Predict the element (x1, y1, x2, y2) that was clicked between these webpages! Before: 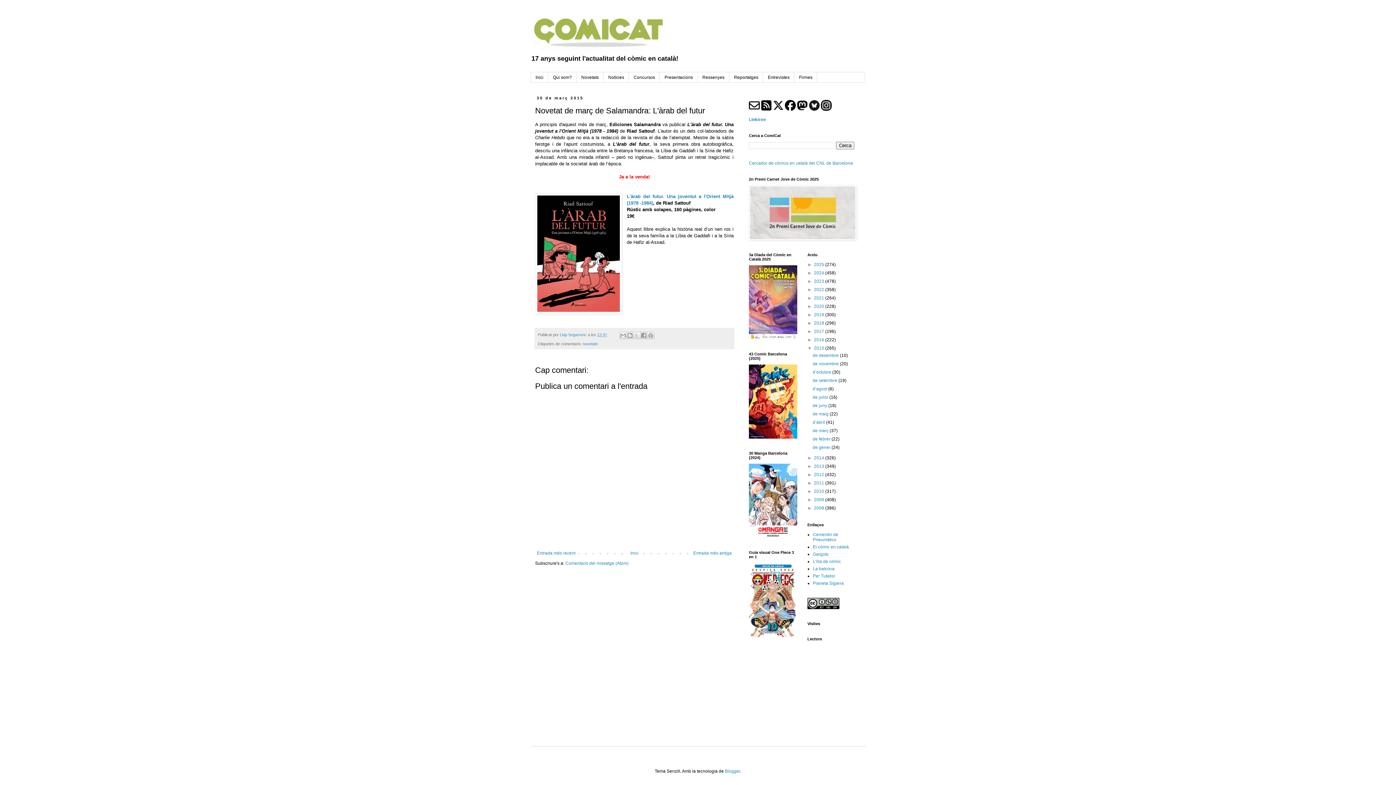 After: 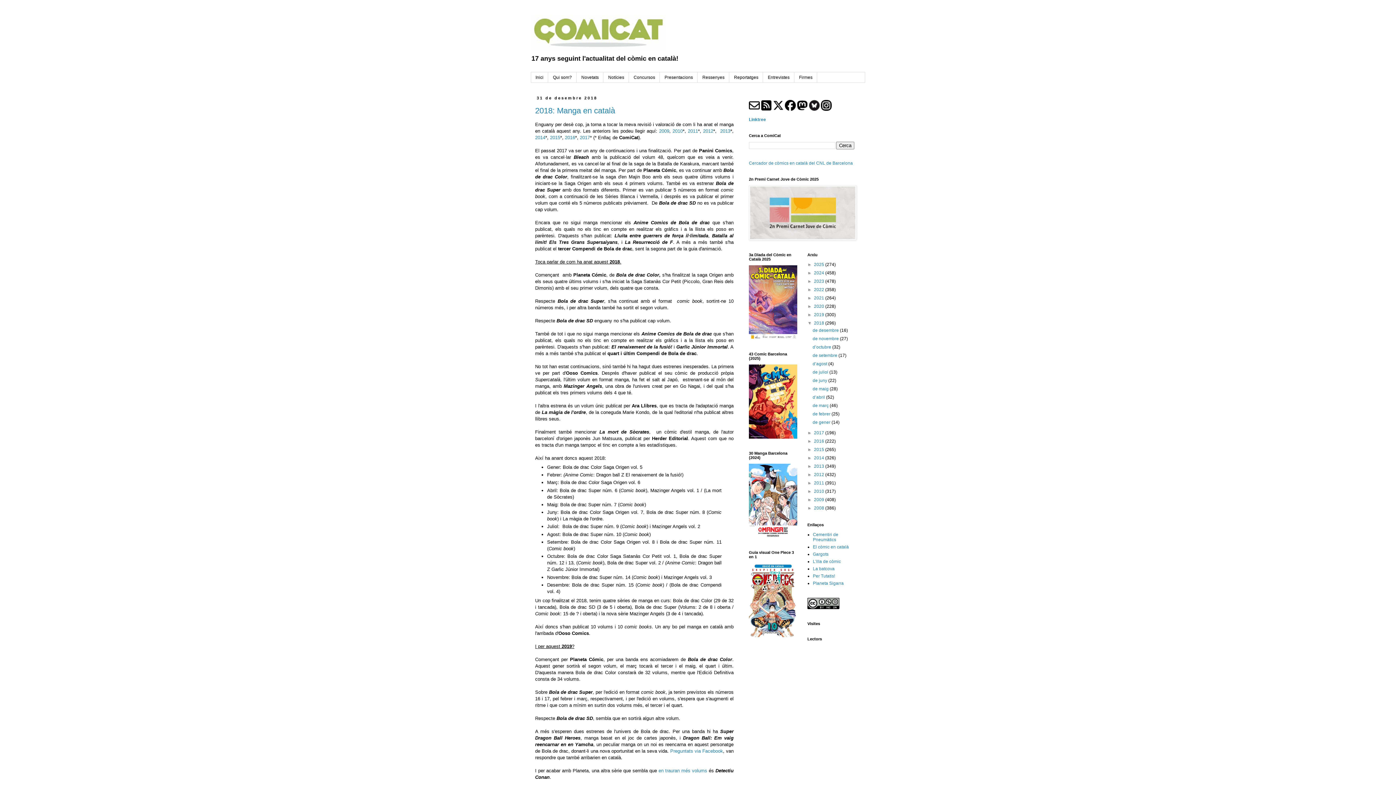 Action: label: 2018  bbox: (814, 320, 825, 325)